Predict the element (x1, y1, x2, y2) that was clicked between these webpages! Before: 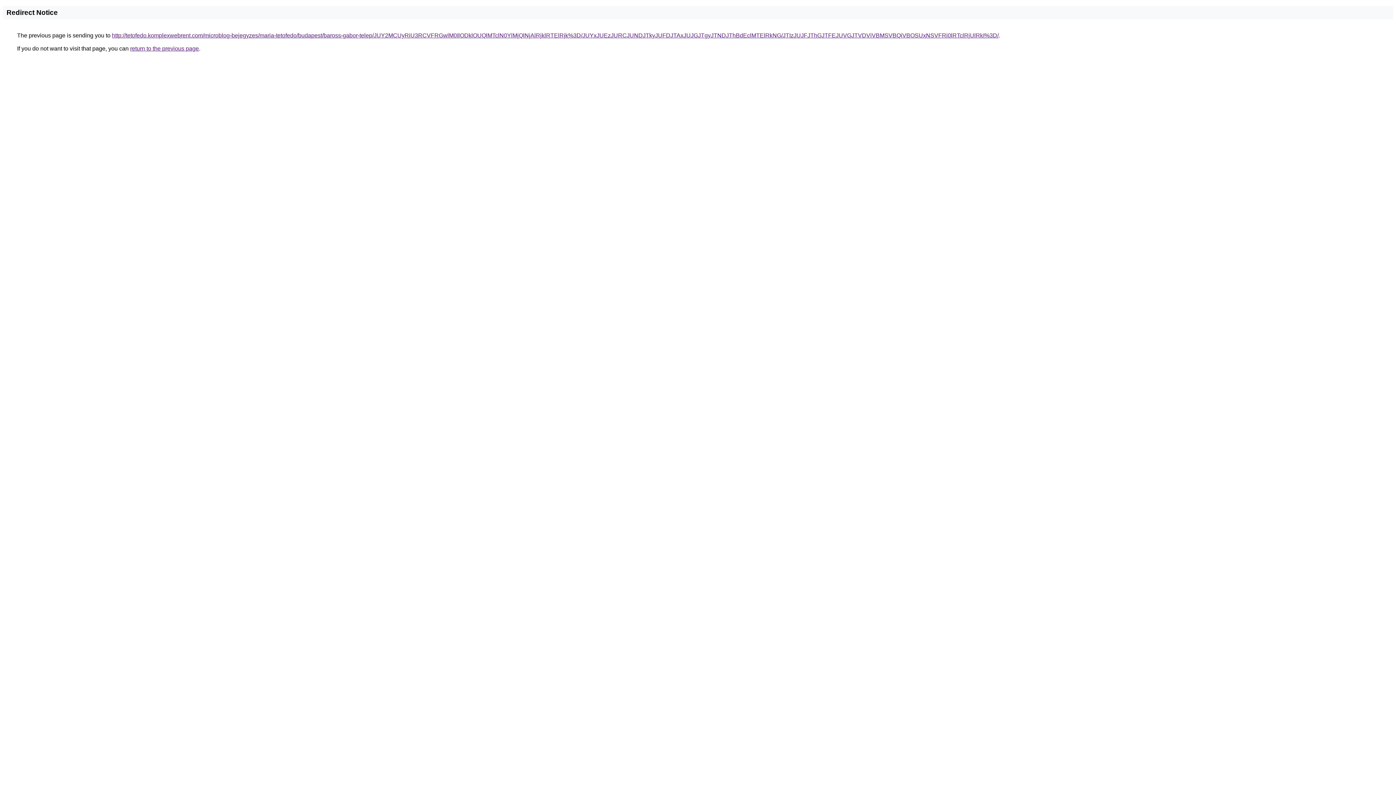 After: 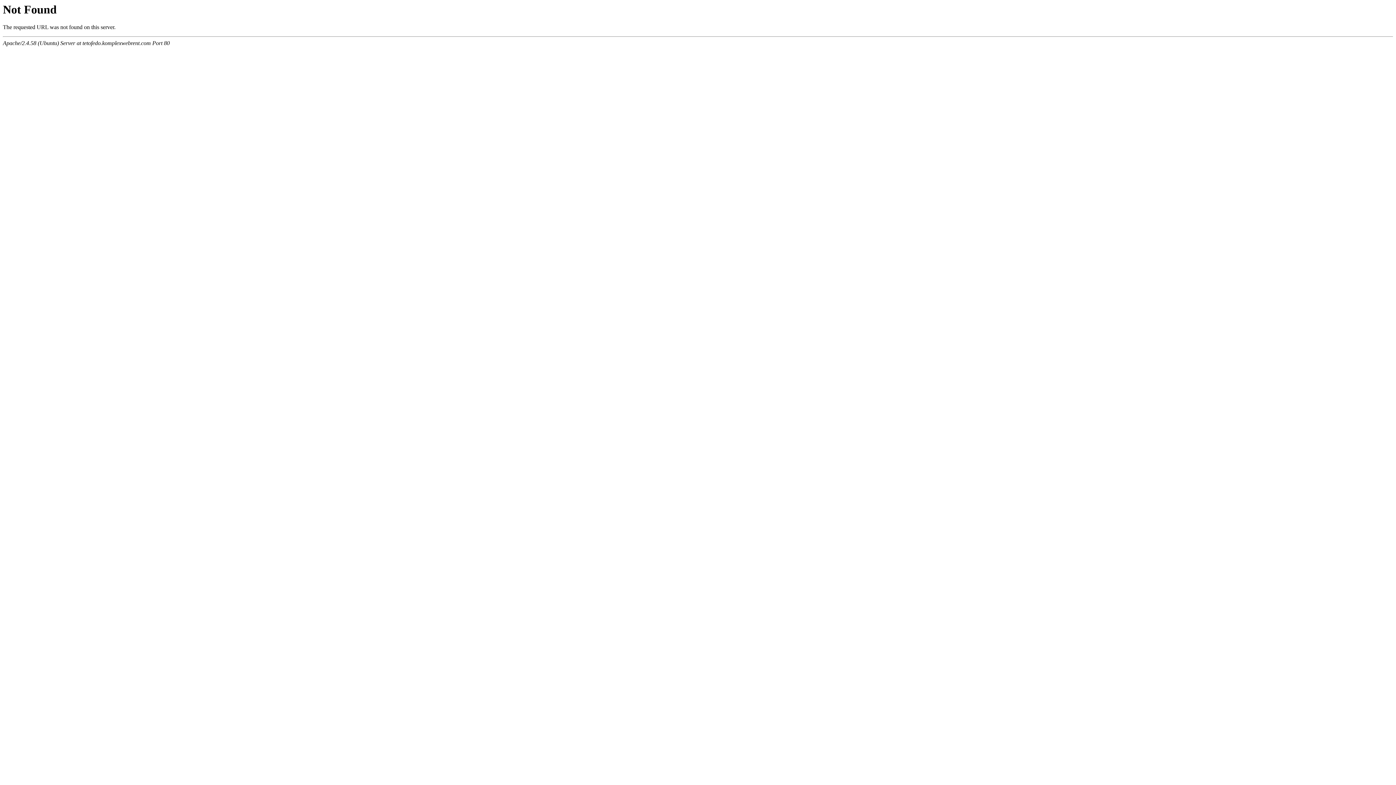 Action: label: http://tetofedo.komplexwebrent.com/microblog-bejegyzes/maria-tetofedo/budapest/baross-gabor-telep/JUY2MCUyRiU3RCVFRGwlM0IlODklOUQlMTclN0YlMjQlNjAlRjklRTElRjk%3D/JUYxJUEzJURCJUNDJTkyJUFDJTAxJUJGJTgyJTNDJThBdEclMTElRkNG/JTIzJUJFJThGJTFEJUVGJTVDViVBMSVBQiVBOSUxNSVFRi0lRTclRjUlRkI%3D/ bbox: (112, 32, 998, 38)